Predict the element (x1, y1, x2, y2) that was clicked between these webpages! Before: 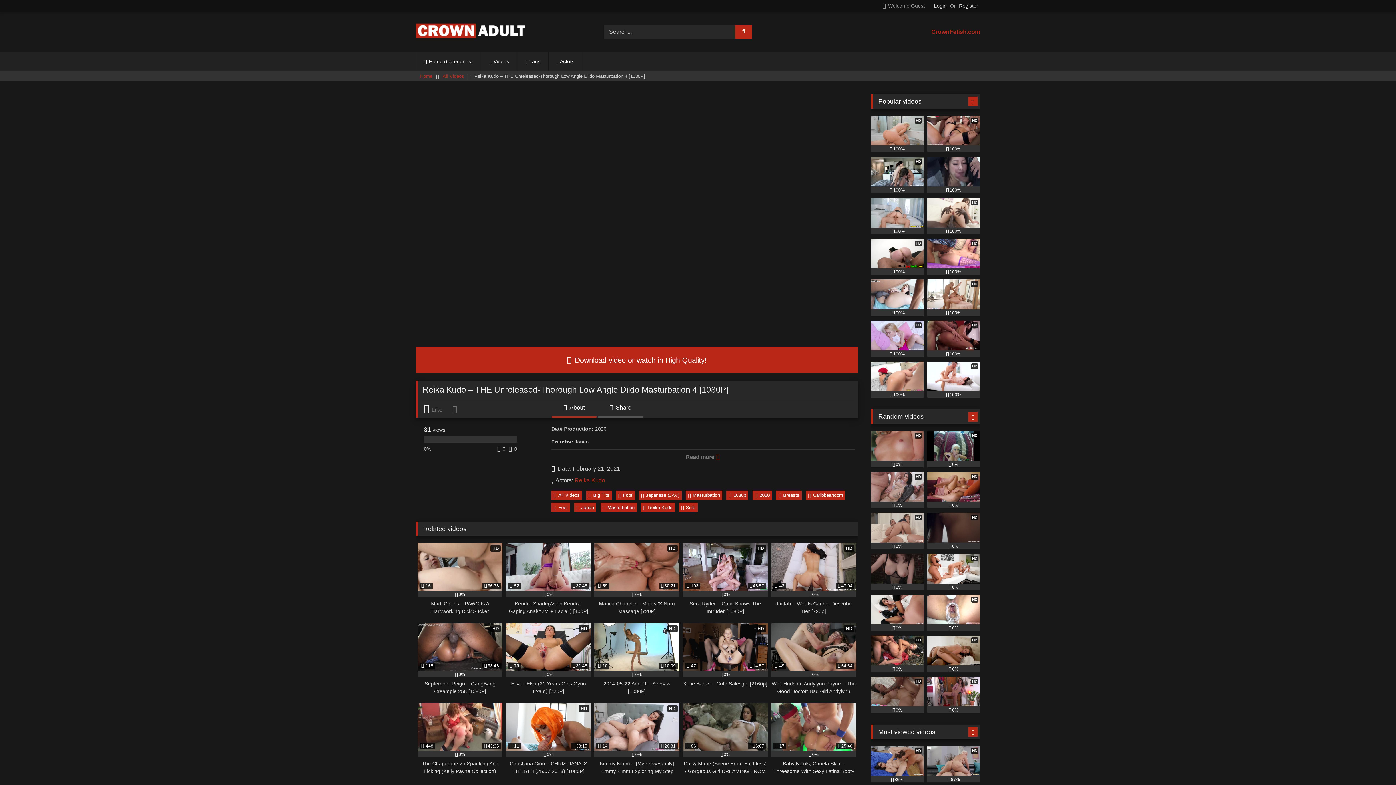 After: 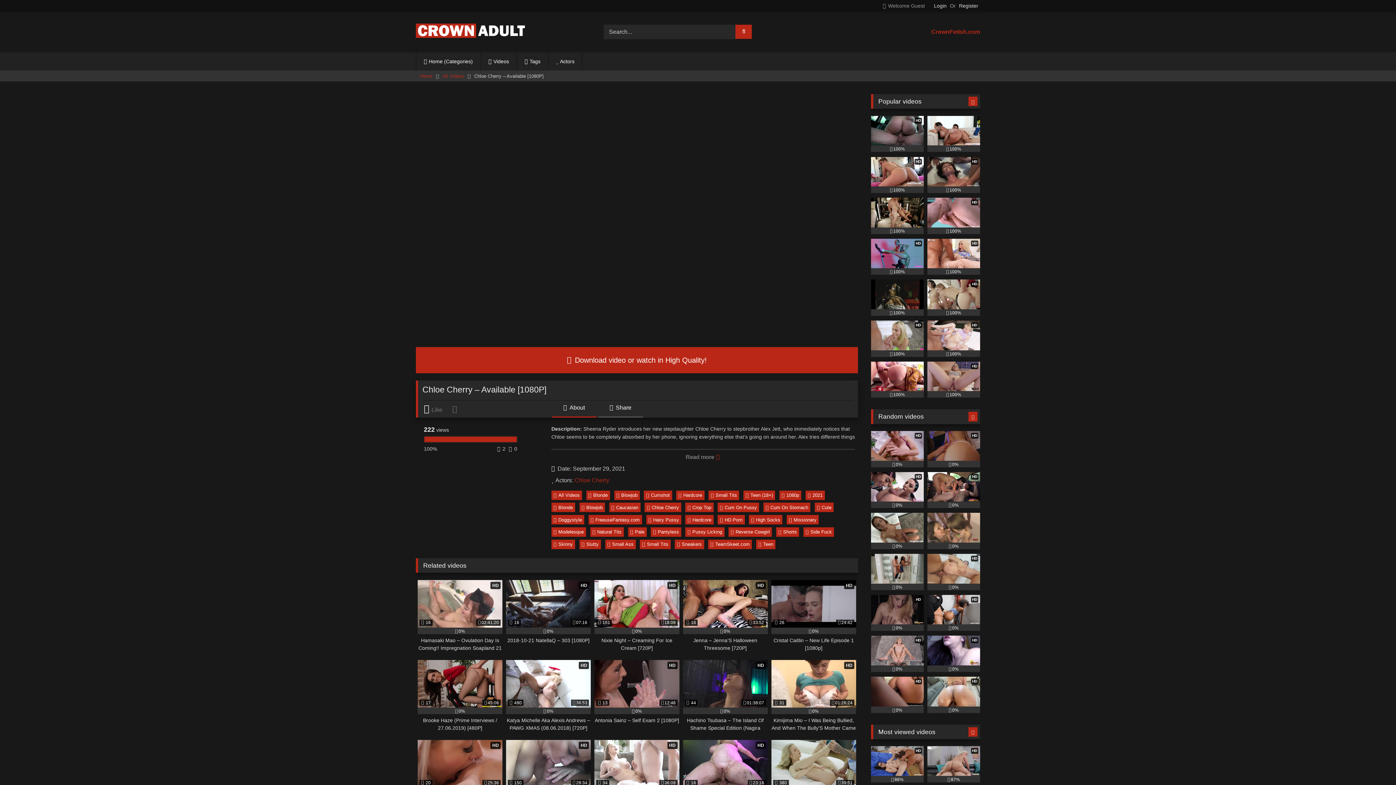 Action: bbox: (871, 320, 924, 356) label: HD
100%